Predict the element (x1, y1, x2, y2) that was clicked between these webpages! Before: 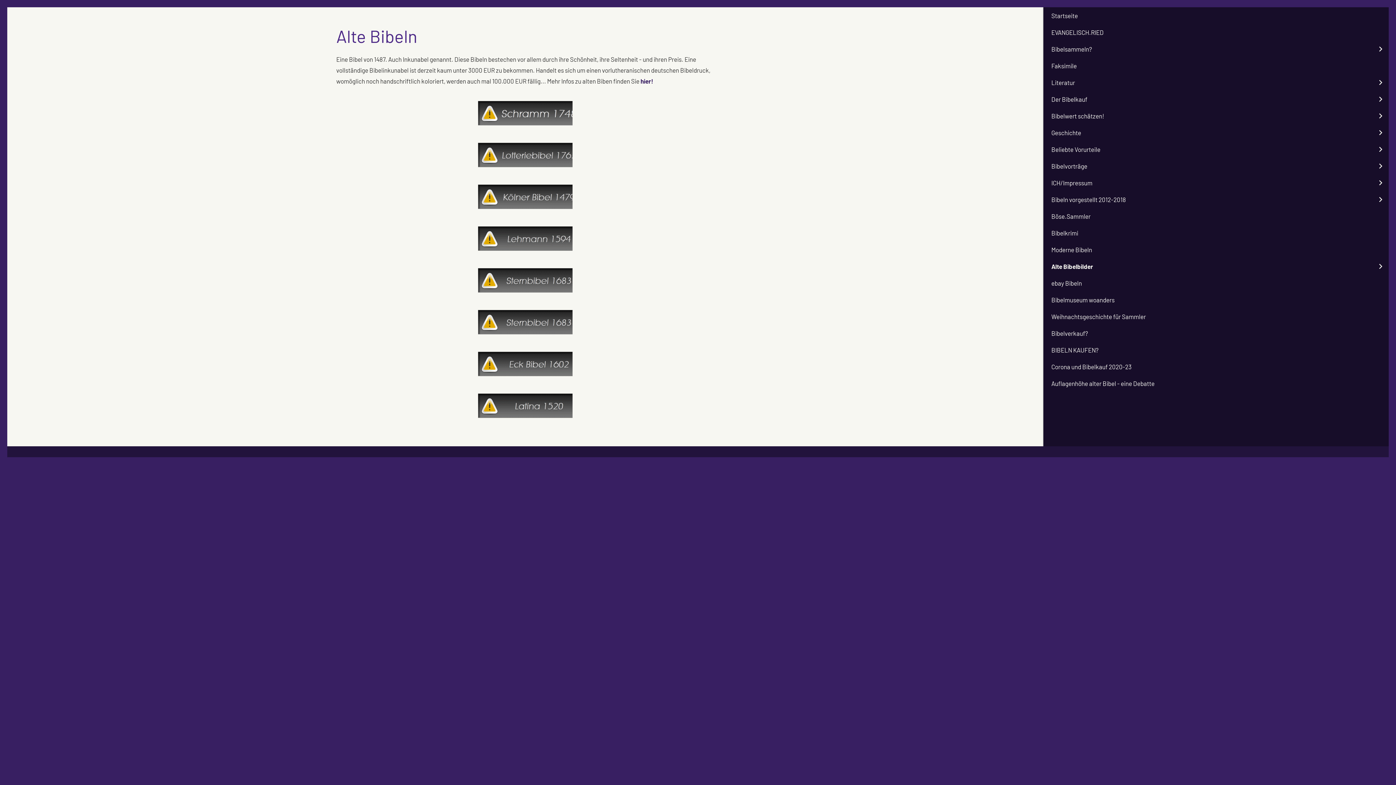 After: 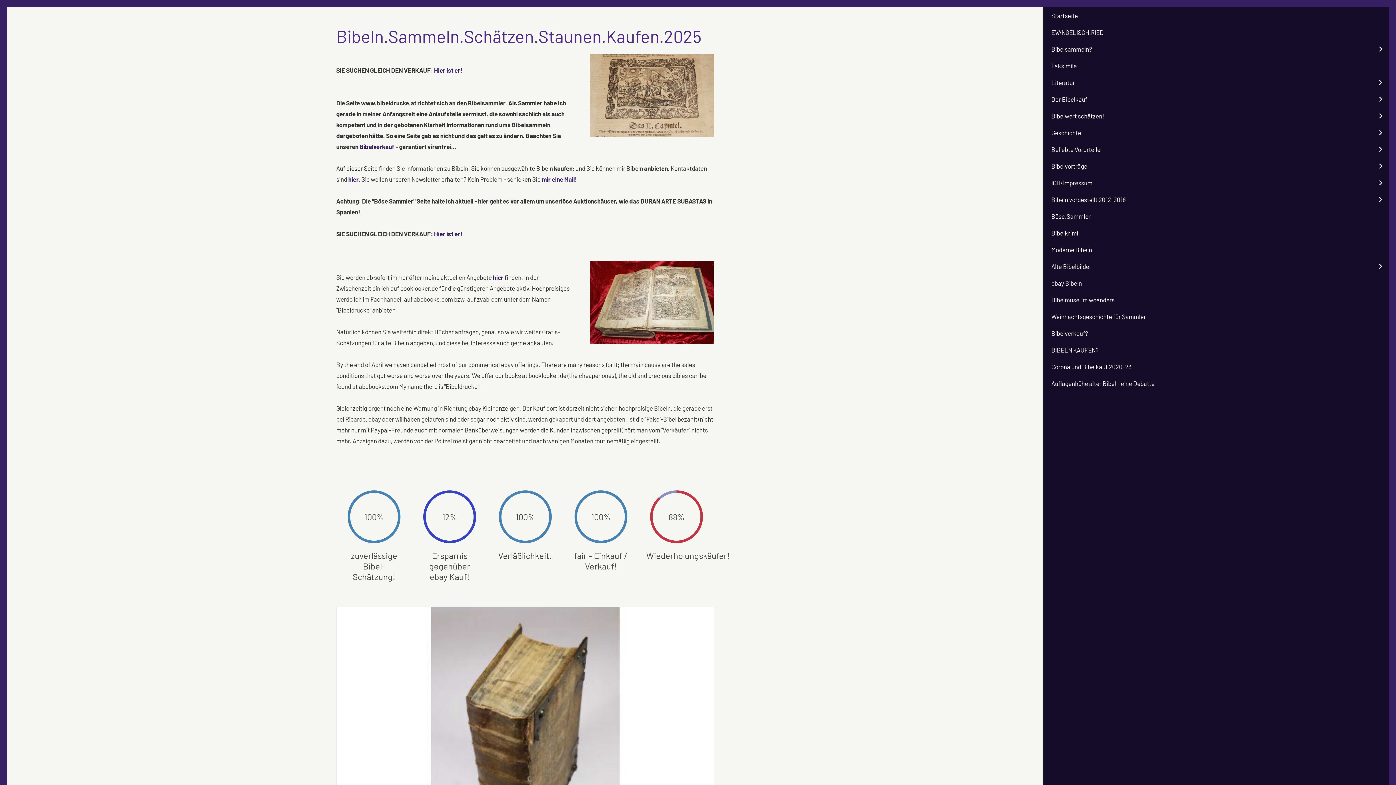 Action: label: Startseite bbox: (1043, 7, 1389, 24)